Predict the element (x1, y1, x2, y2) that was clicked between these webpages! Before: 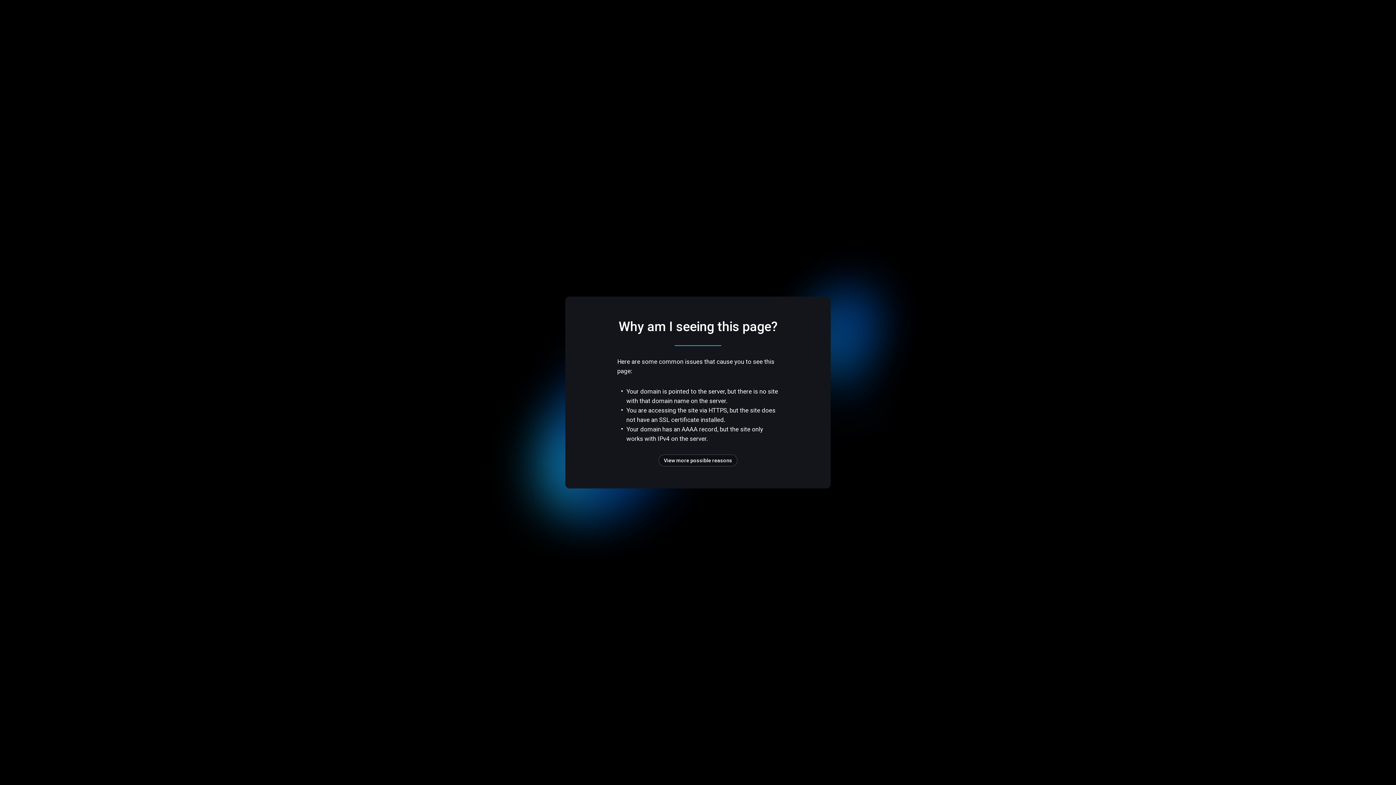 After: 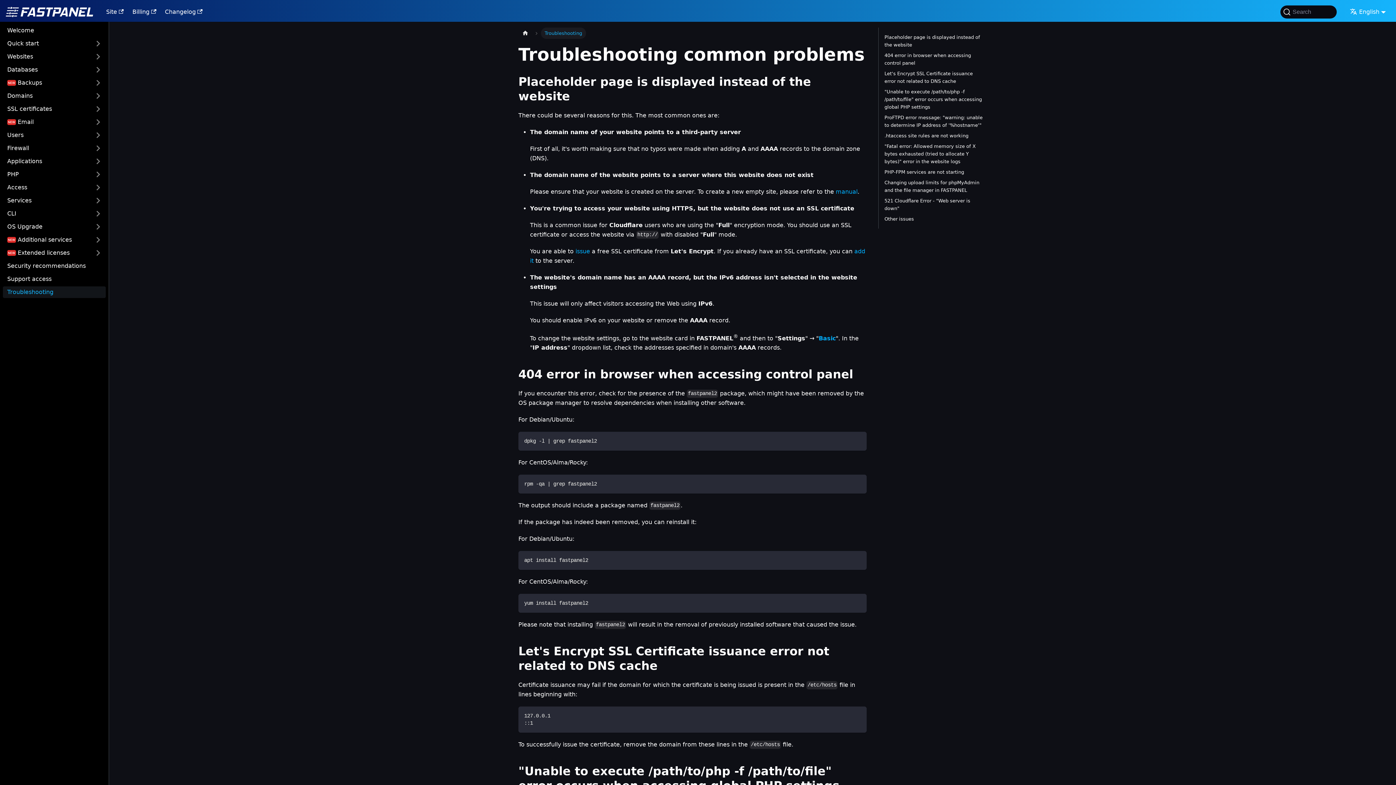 Action: label: View more possible reasons bbox: (658, 454, 737, 466)